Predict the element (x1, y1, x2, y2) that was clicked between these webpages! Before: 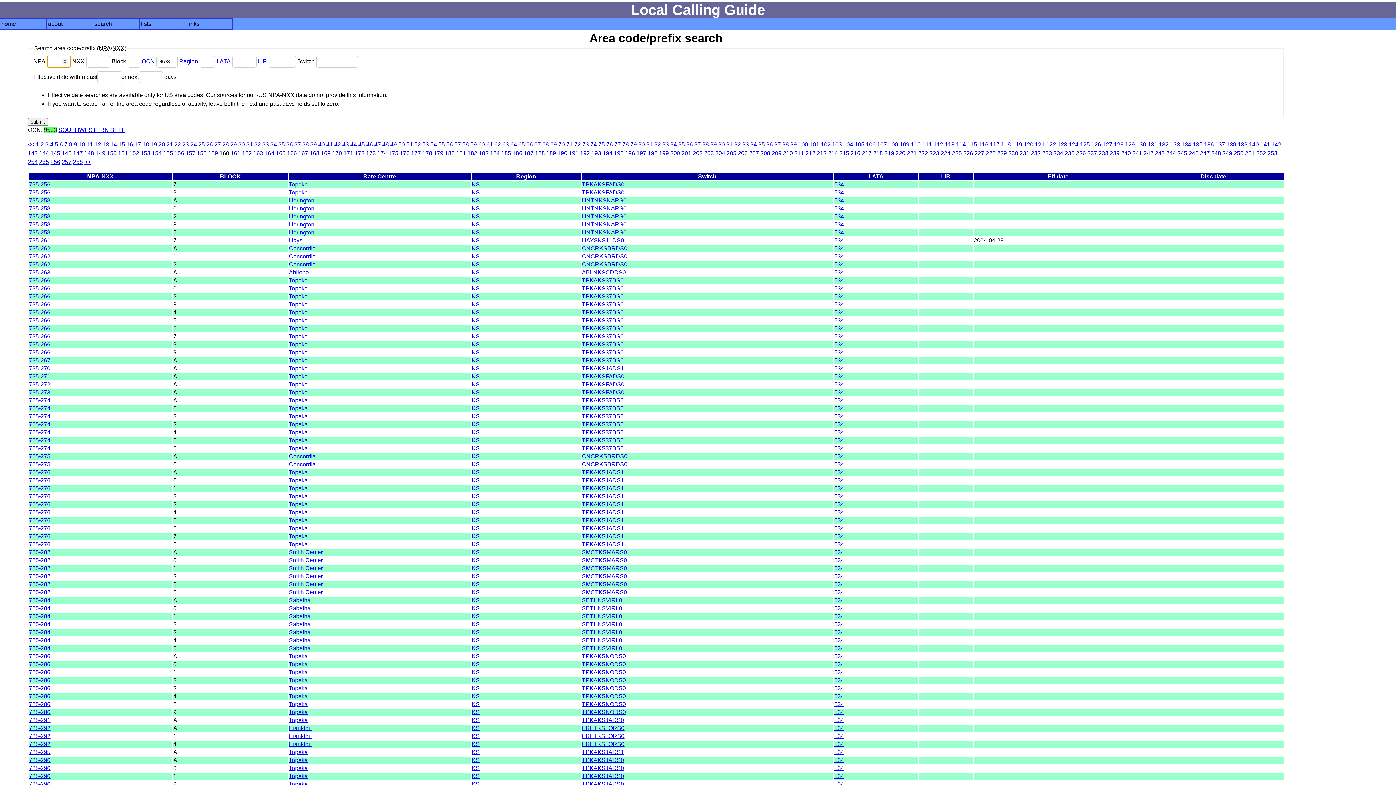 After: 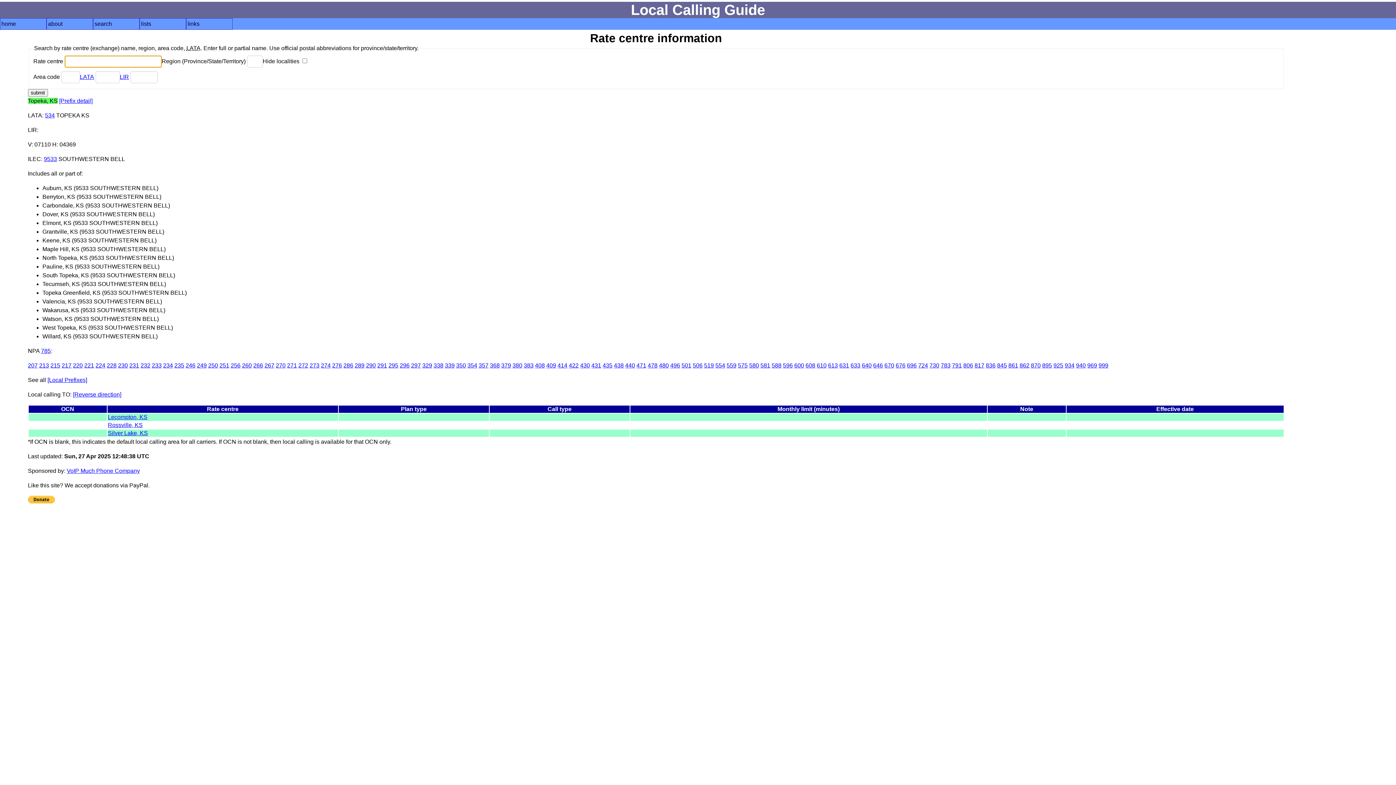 Action: label: Topeka bbox: (289, 661, 307, 667)